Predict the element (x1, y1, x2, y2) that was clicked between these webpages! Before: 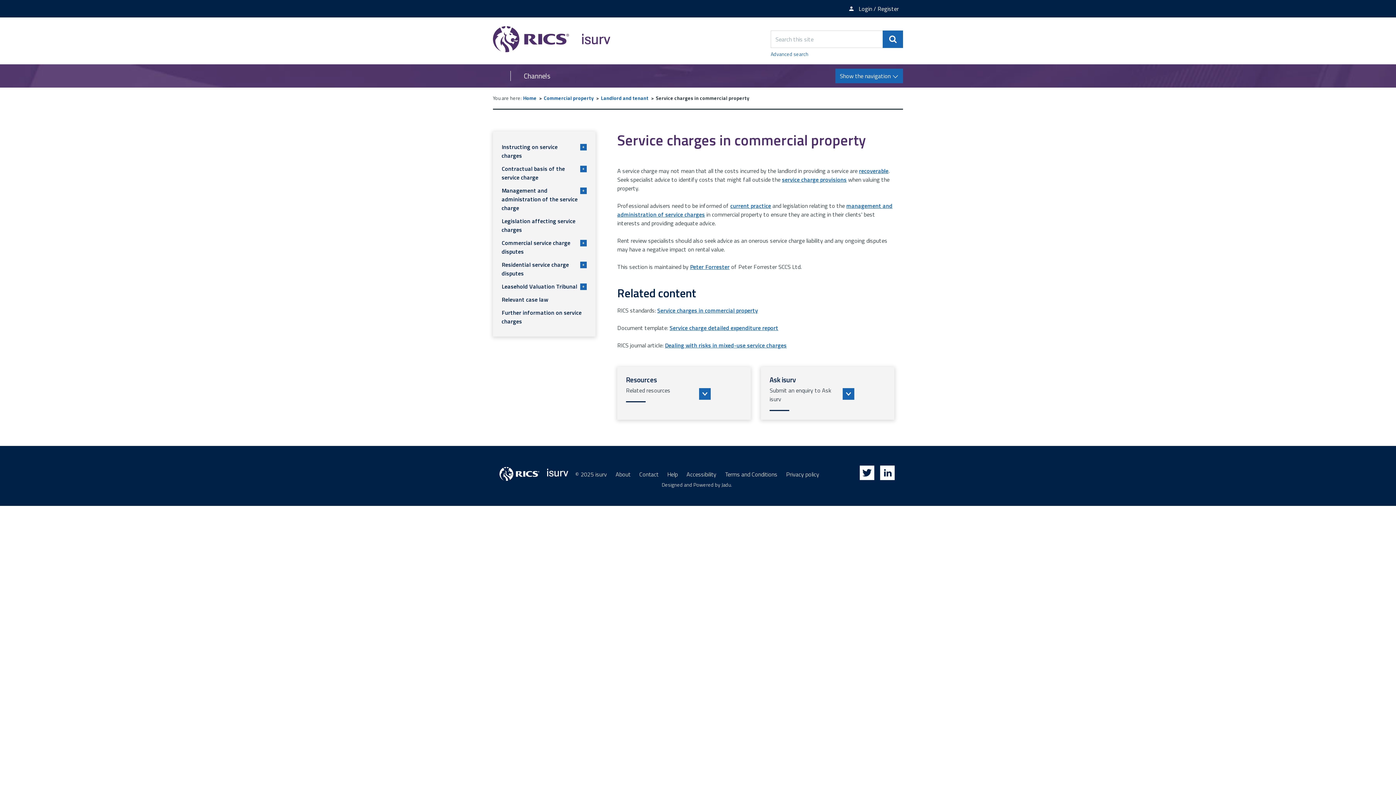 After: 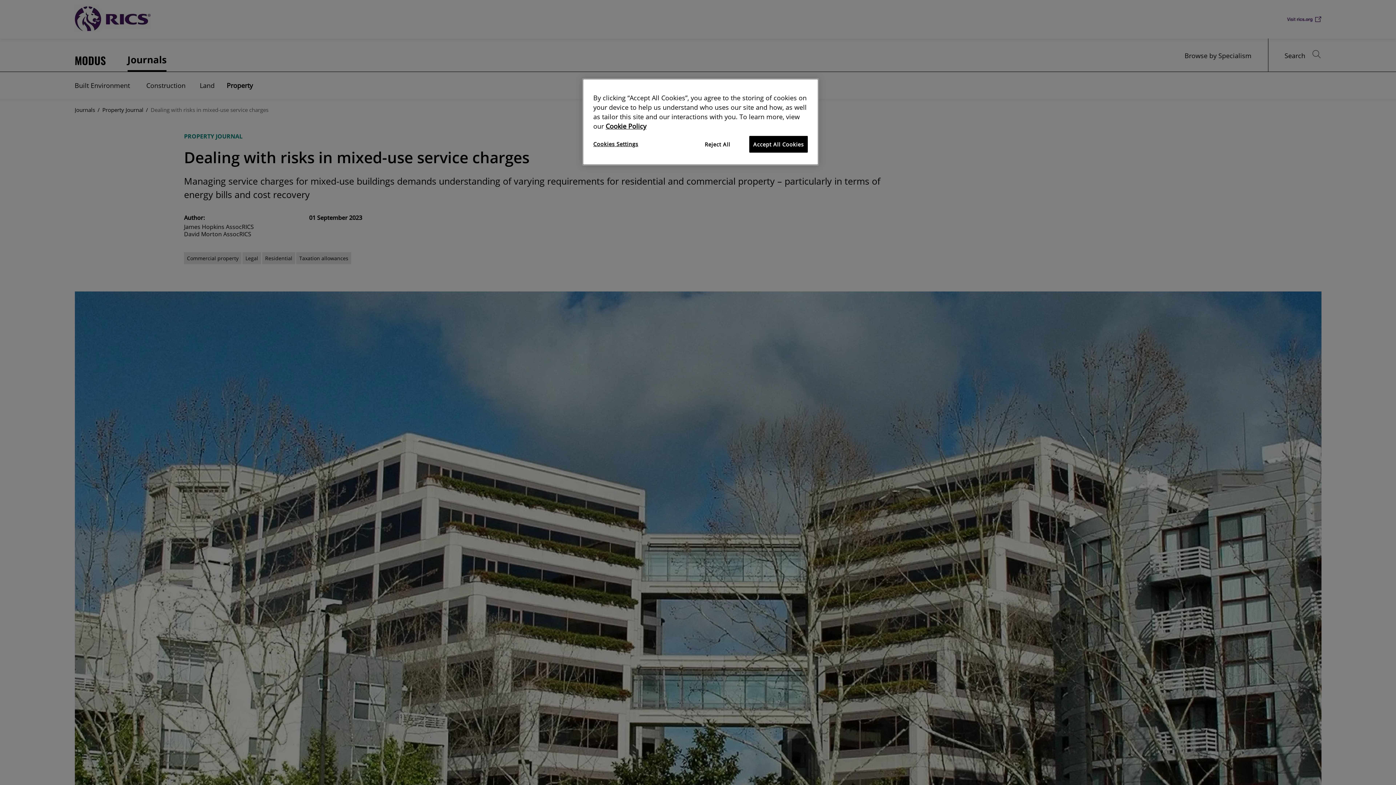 Action: bbox: (665, 341, 786, 349) label: Dealing with risks in mixed-use service charges